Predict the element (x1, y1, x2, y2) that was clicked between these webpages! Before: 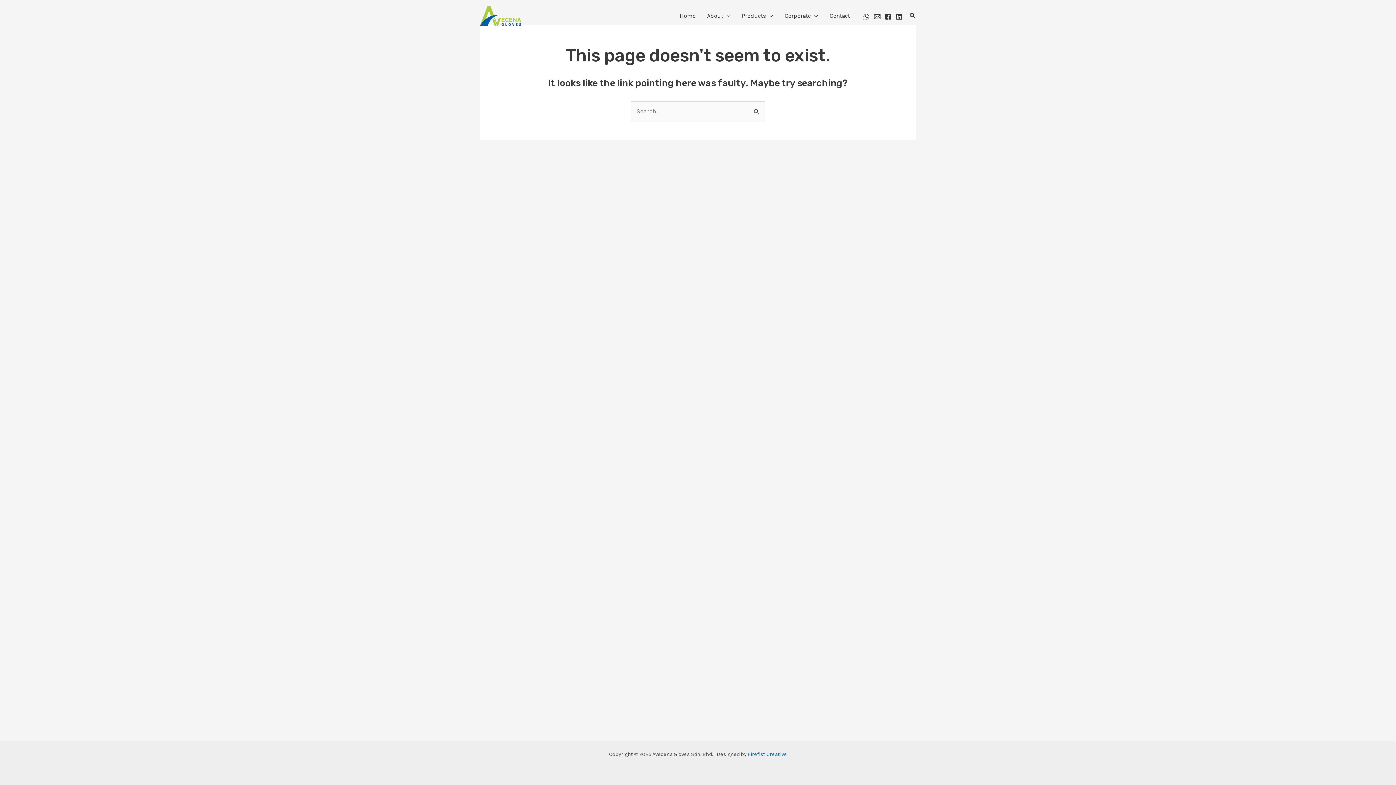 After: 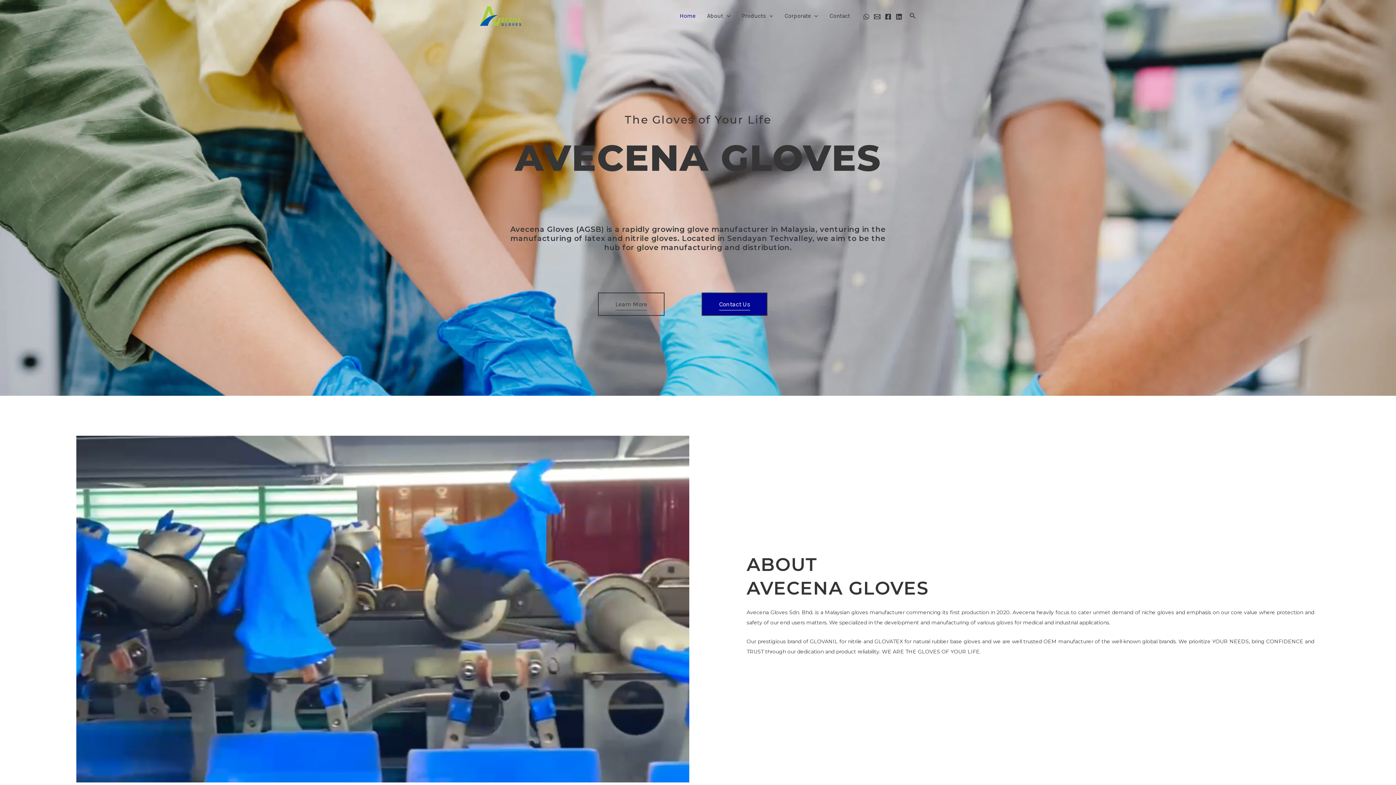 Action: label: Home bbox: (674, 1, 701, 30)